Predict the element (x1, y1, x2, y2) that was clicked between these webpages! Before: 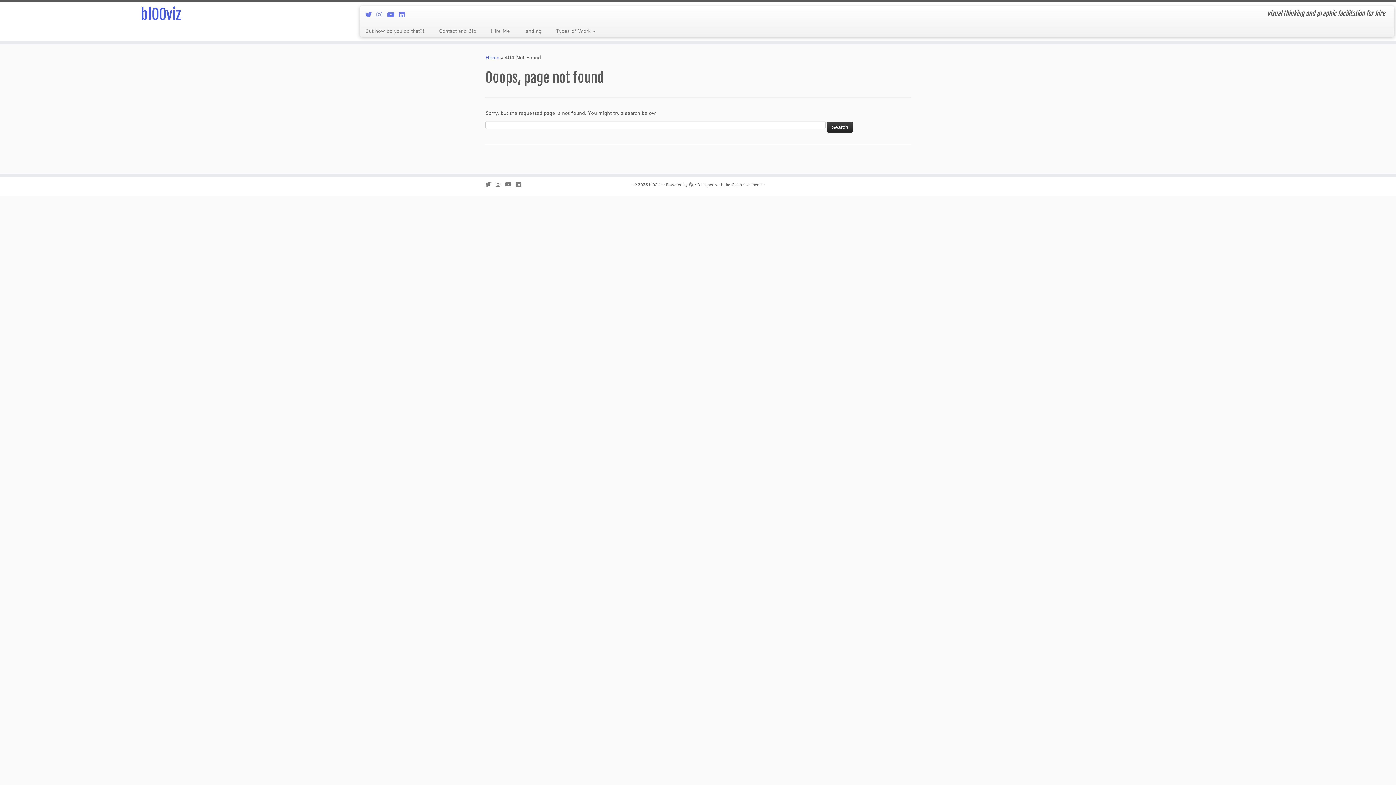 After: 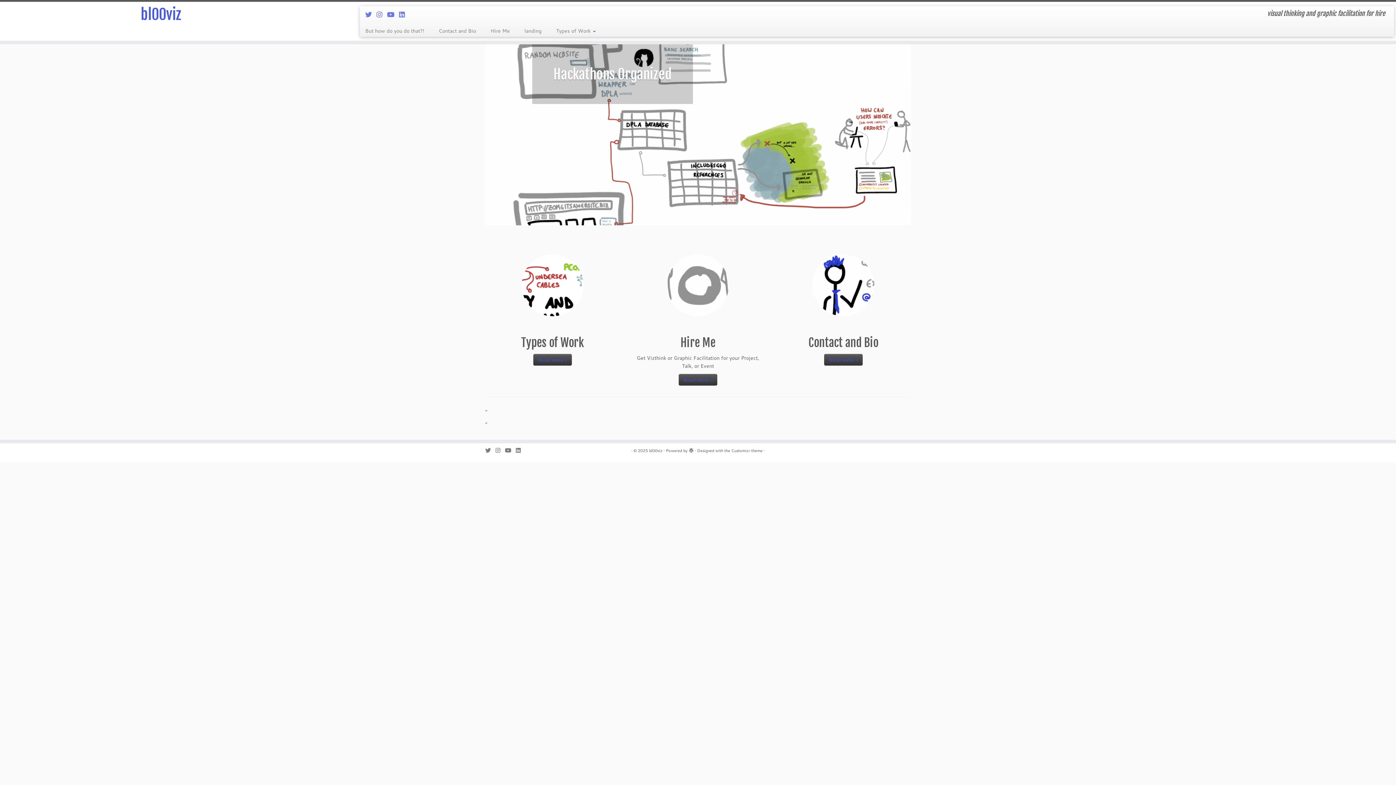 Action: label: bl00viz bbox: (0, 5, 322, 23)